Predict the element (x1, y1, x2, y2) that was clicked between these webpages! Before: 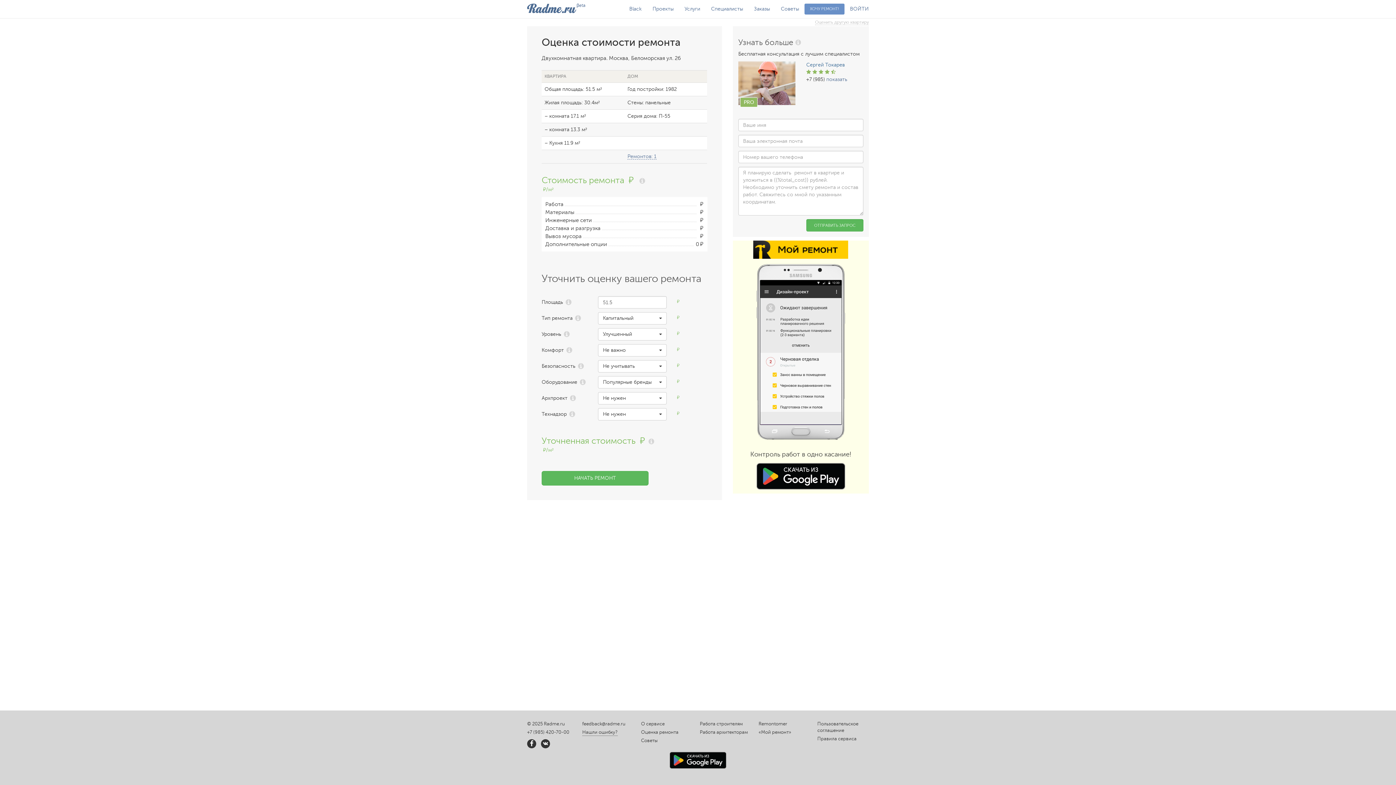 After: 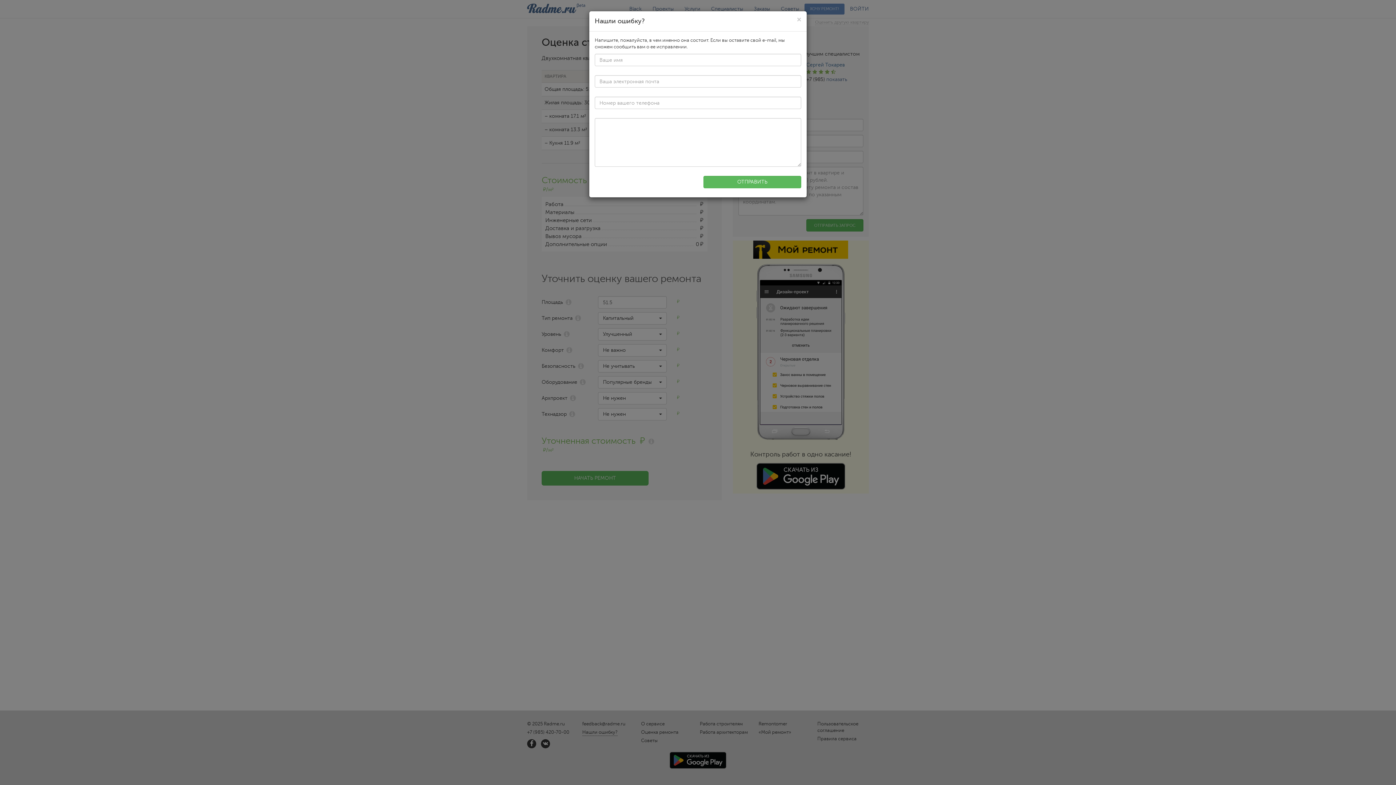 Action: label: Нашли ошибку? bbox: (582, 727, 617, 736)